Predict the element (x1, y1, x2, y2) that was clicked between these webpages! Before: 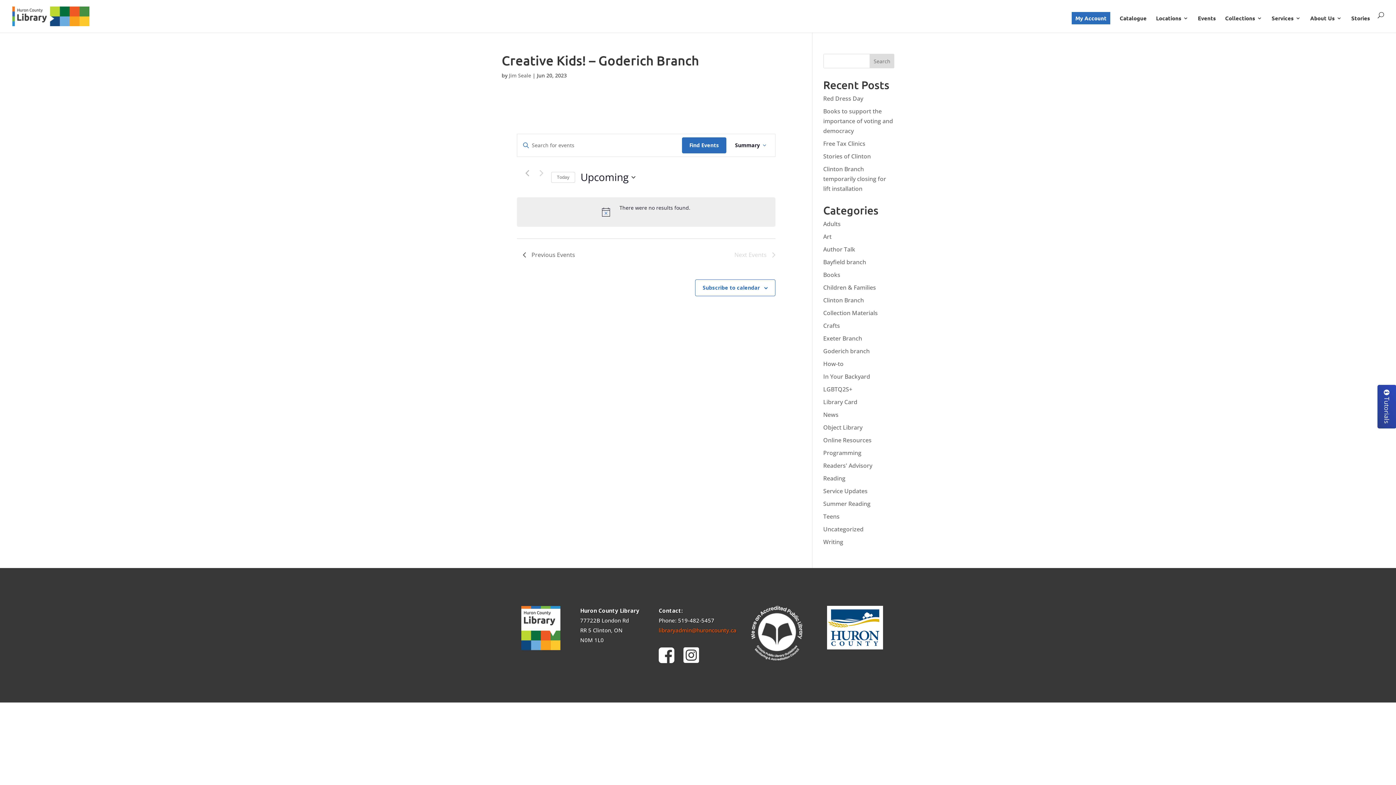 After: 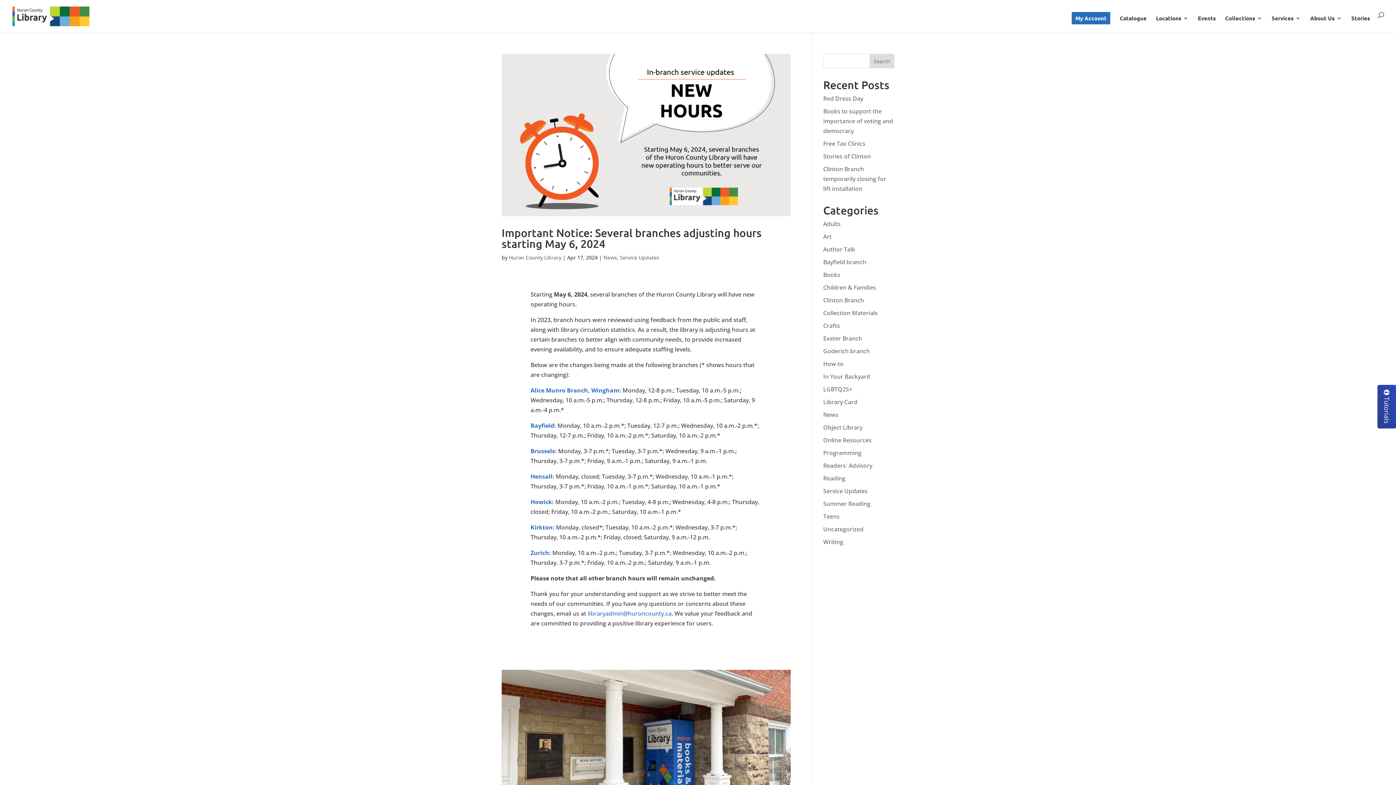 Action: bbox: (823, 487, 867, 495) label: Service Updates